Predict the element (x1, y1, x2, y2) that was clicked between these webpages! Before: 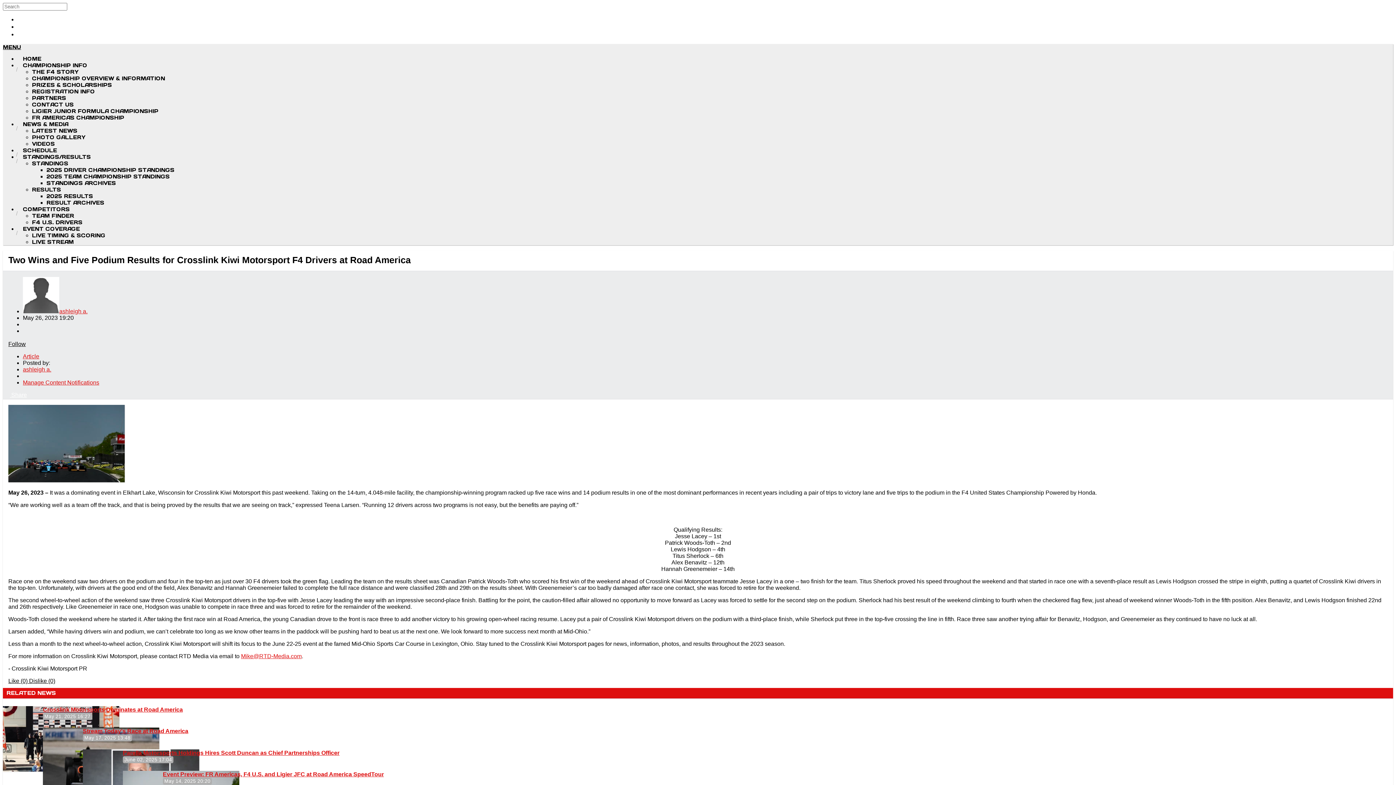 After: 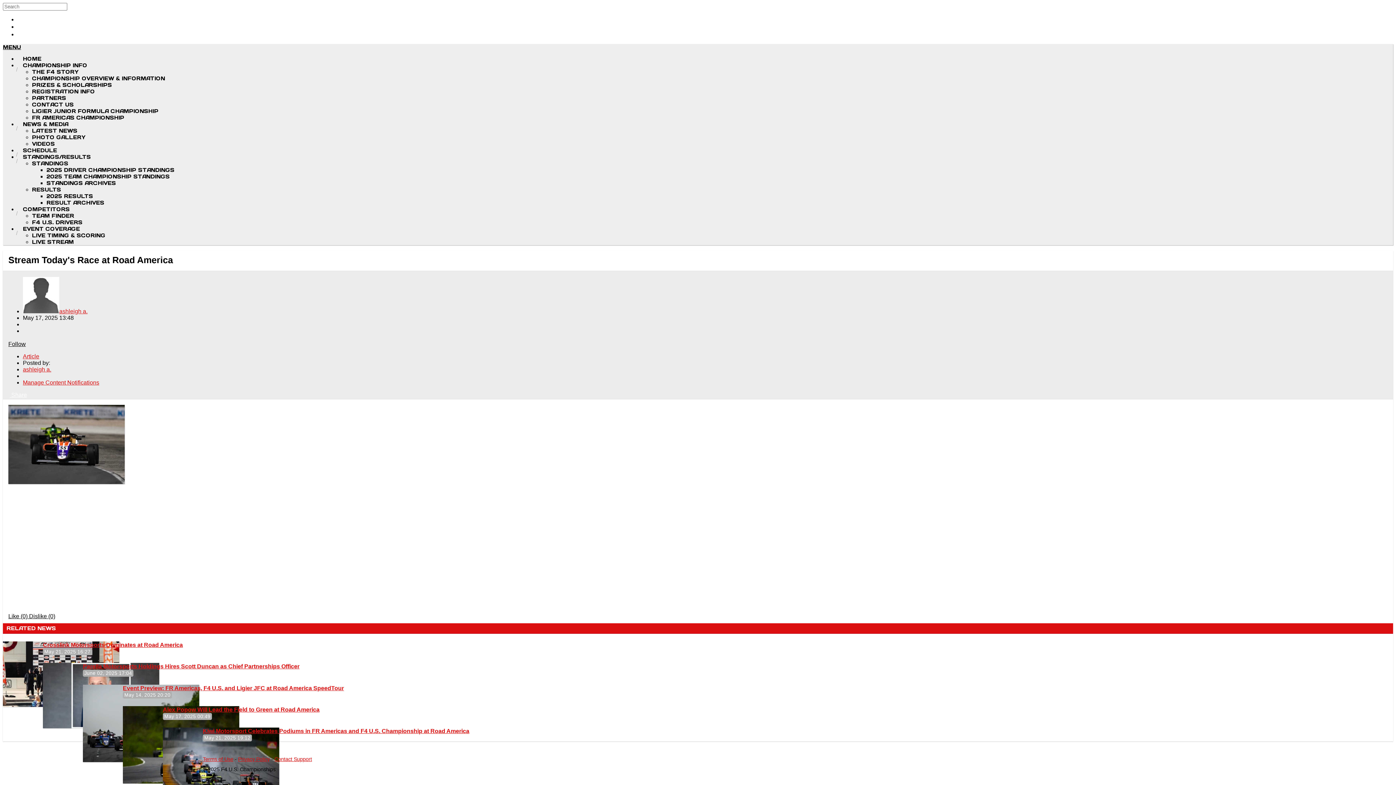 Action: bbox: (82, 728, 188, 734) label: Stream Today's Race at Road America